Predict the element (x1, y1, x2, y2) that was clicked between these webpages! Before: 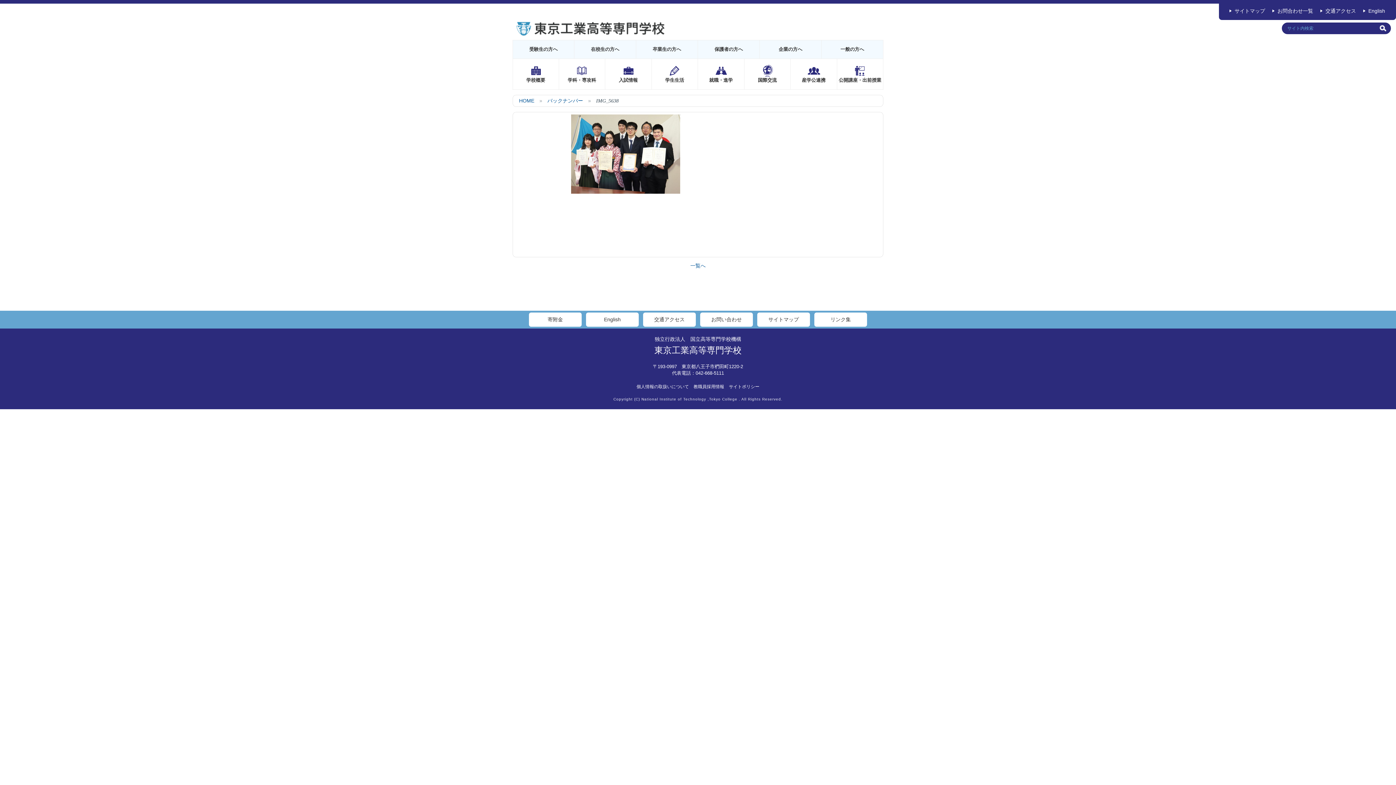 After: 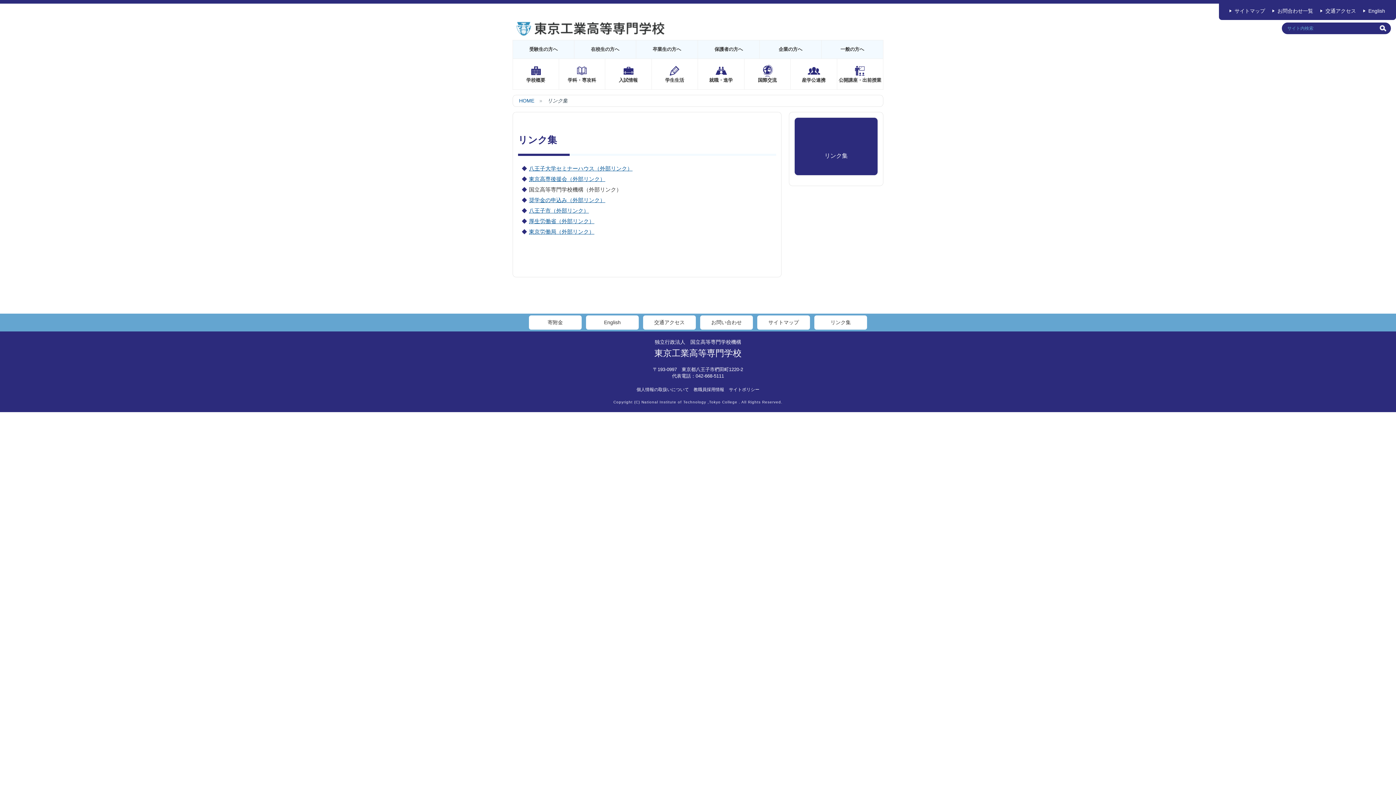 Action: label: リンク集 bbox: (814, 312, 867, 326)